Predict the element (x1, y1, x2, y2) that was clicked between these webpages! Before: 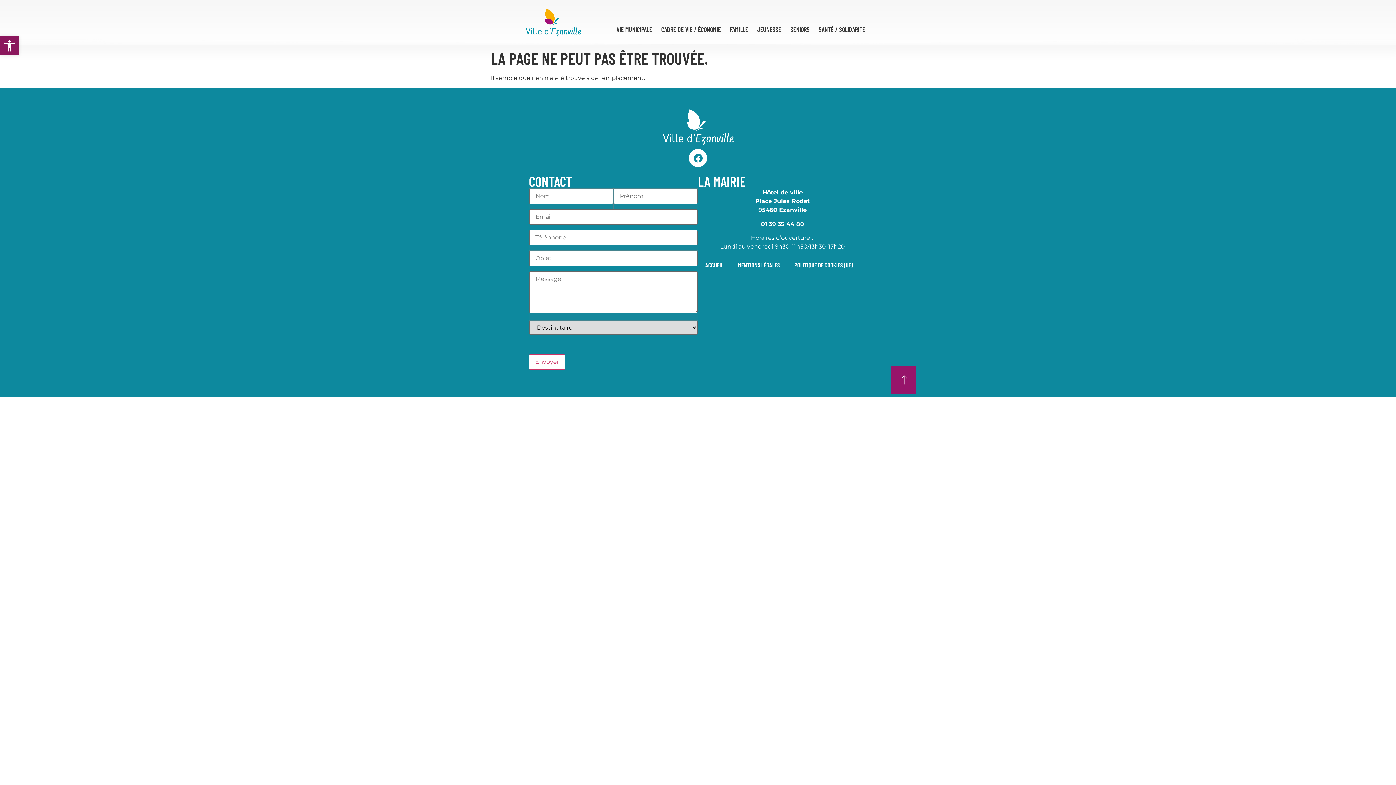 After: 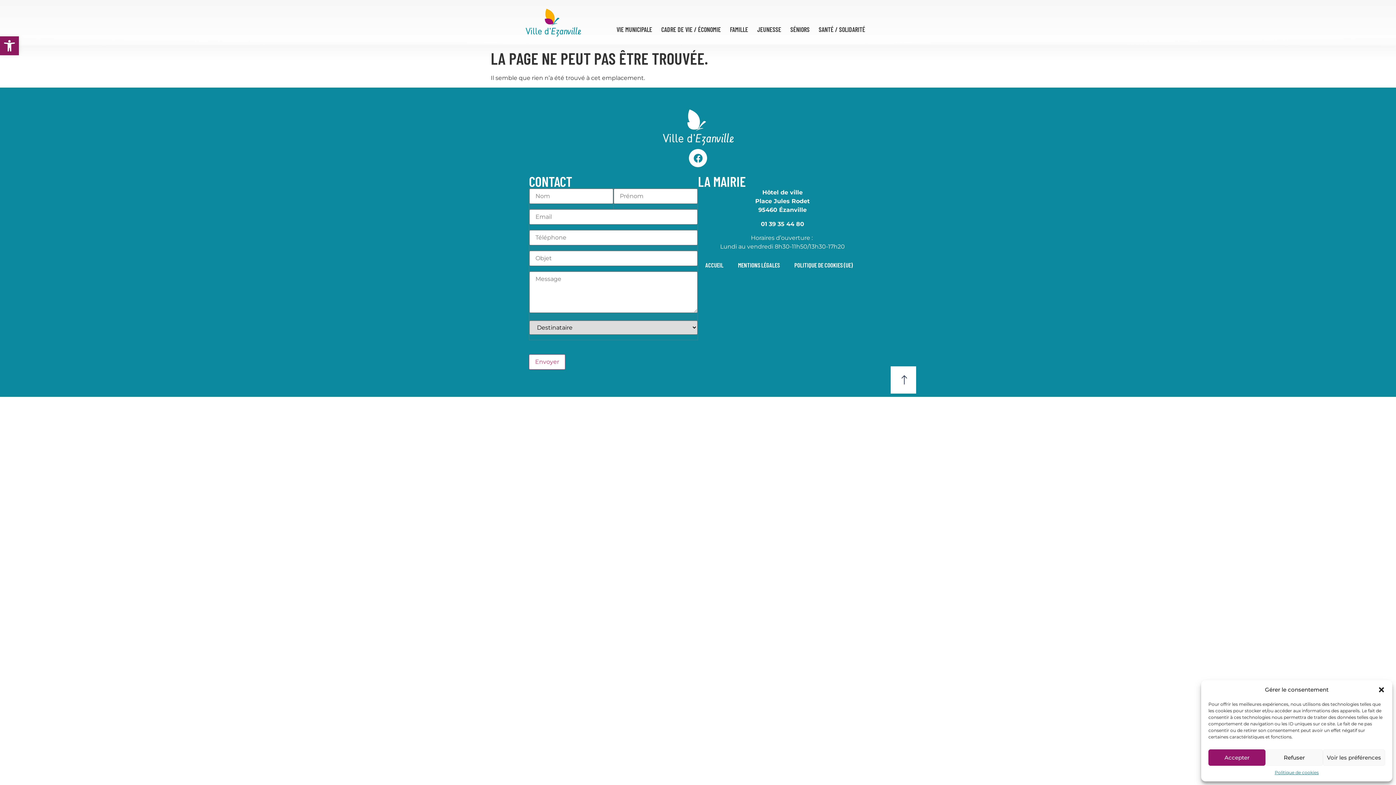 Action: bbox: (890, 366, 916, 393)